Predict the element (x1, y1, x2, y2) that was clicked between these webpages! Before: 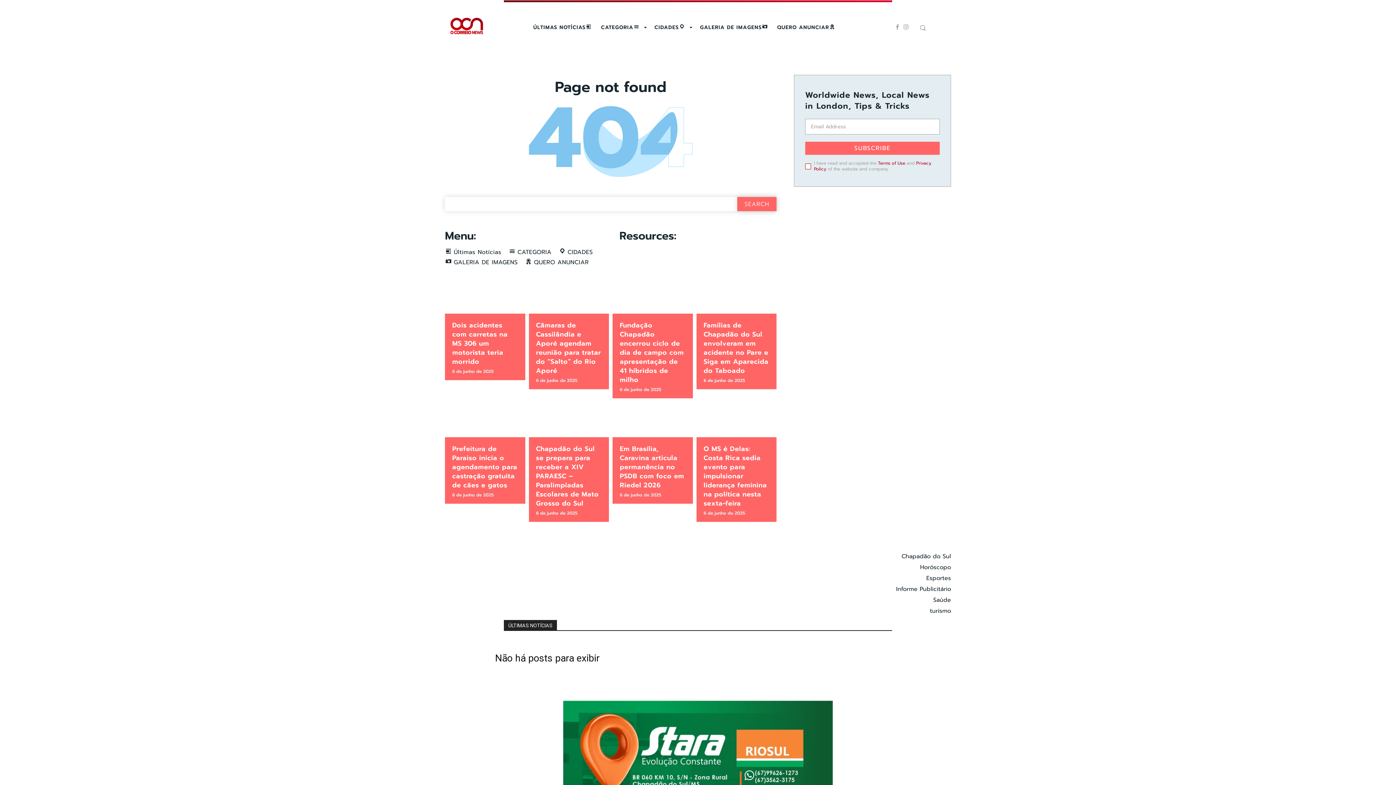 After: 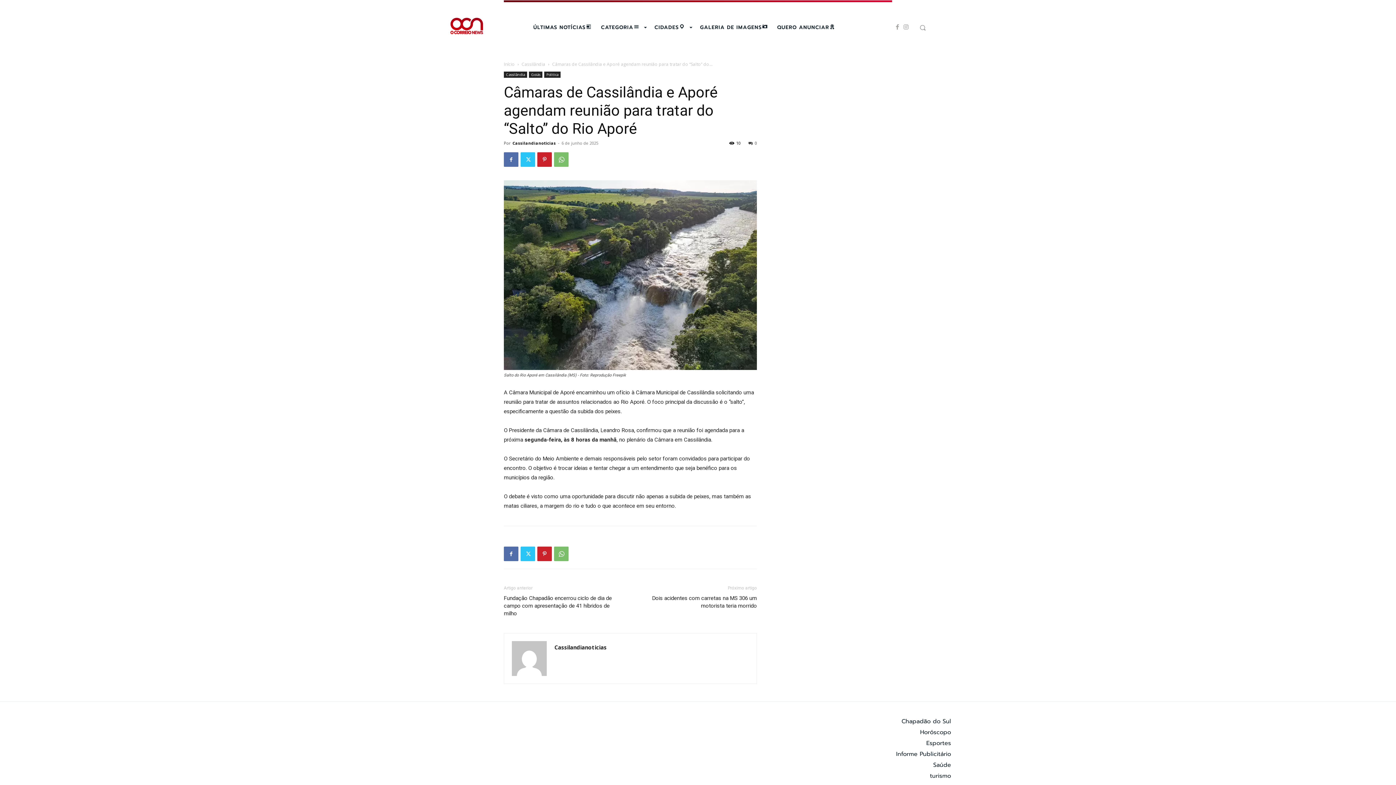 Action: bbox: (536, 320, 601, 376) label: Câmaras de Cassilândia e Aporé agendam reunião para tratar do “Salto” do Rio Aporé